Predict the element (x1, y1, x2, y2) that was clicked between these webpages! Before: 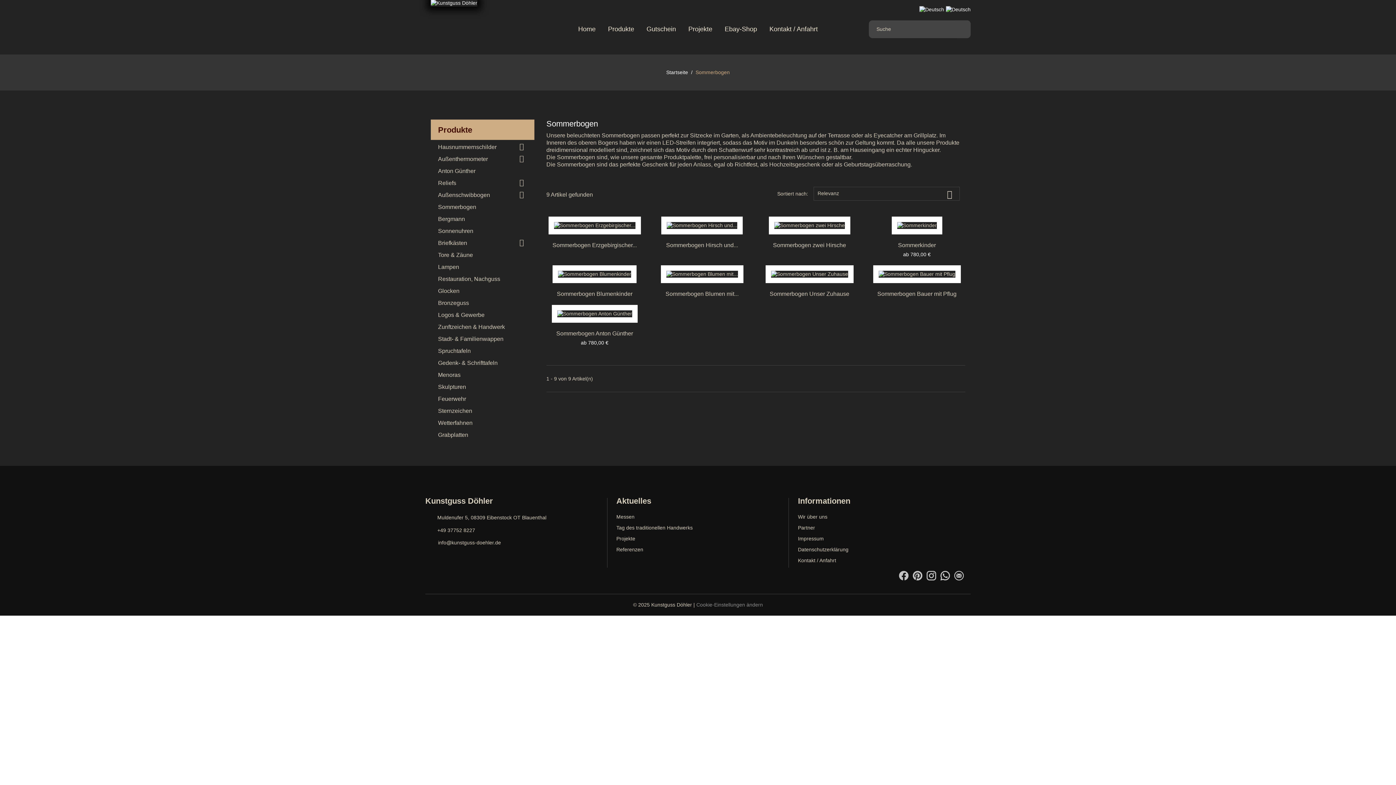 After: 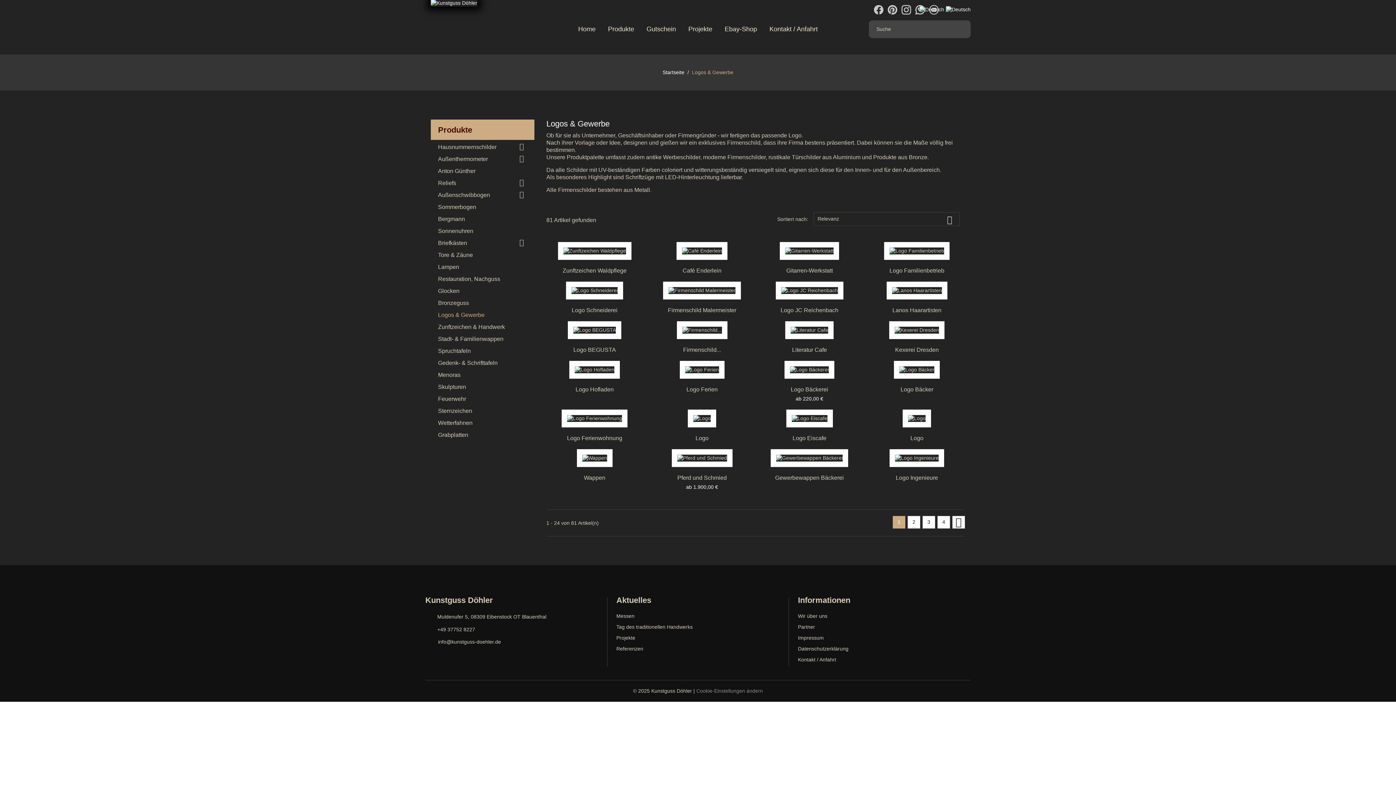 Action: bbox: (438, 308, 527, 320) label: Logos & Gewerbe